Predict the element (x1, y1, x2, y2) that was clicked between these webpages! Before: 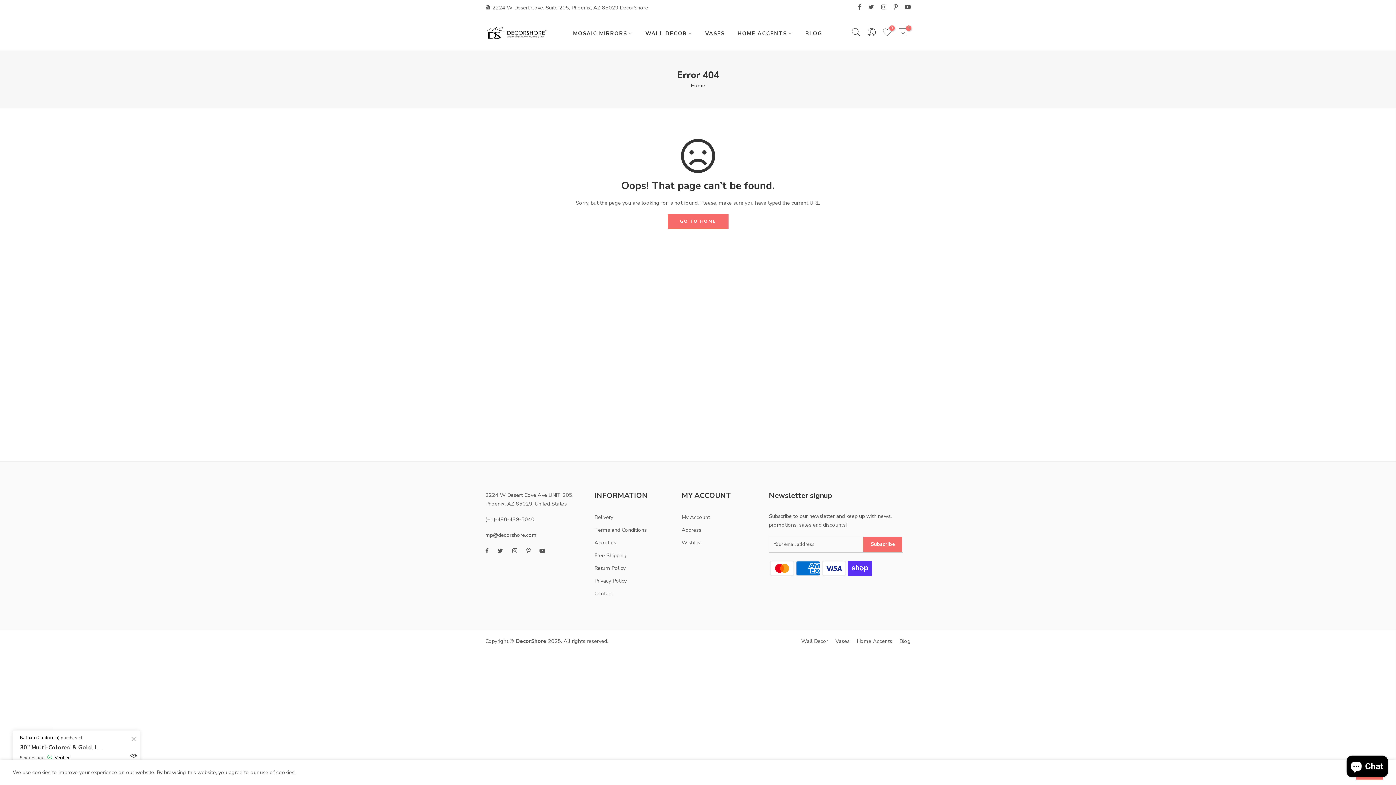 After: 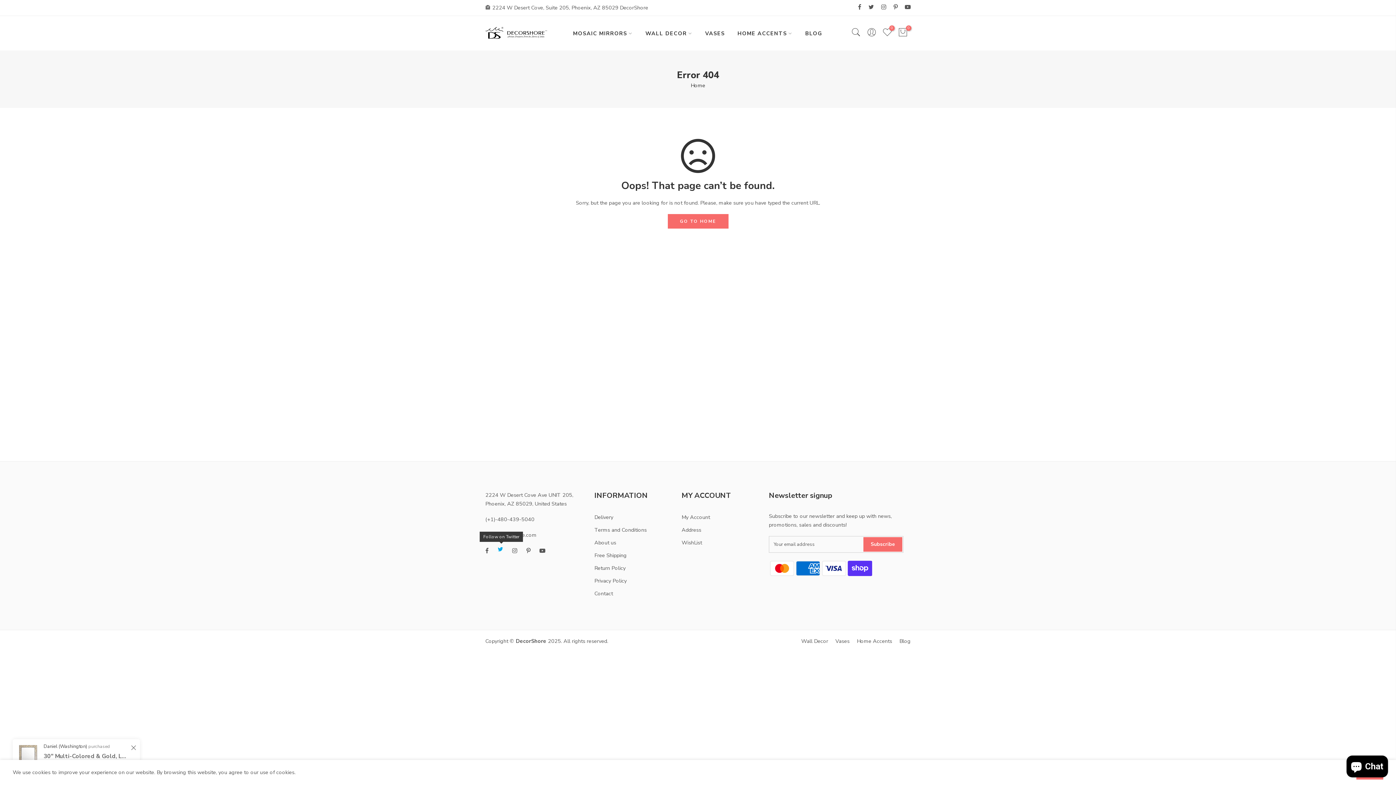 Action: bbox: (497, 546, 505, 554)